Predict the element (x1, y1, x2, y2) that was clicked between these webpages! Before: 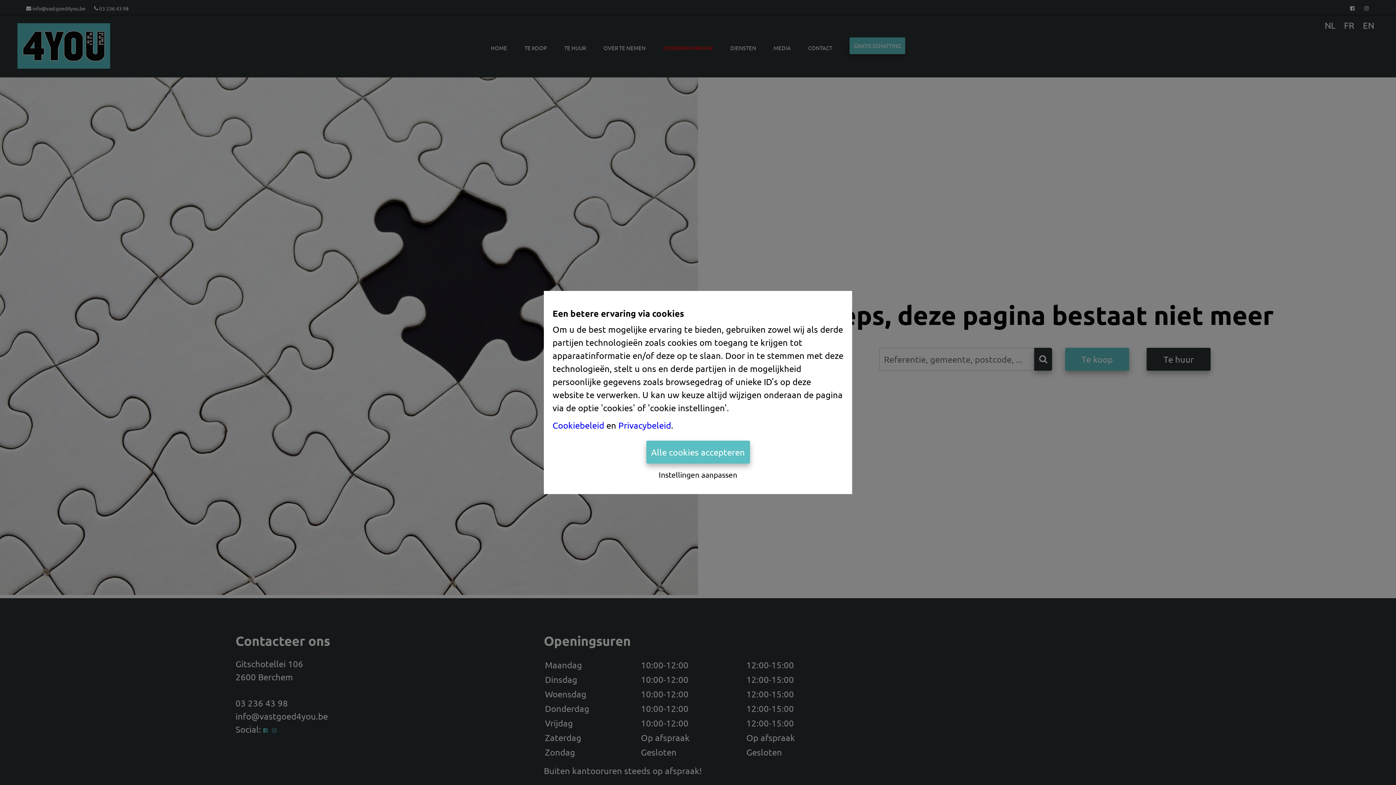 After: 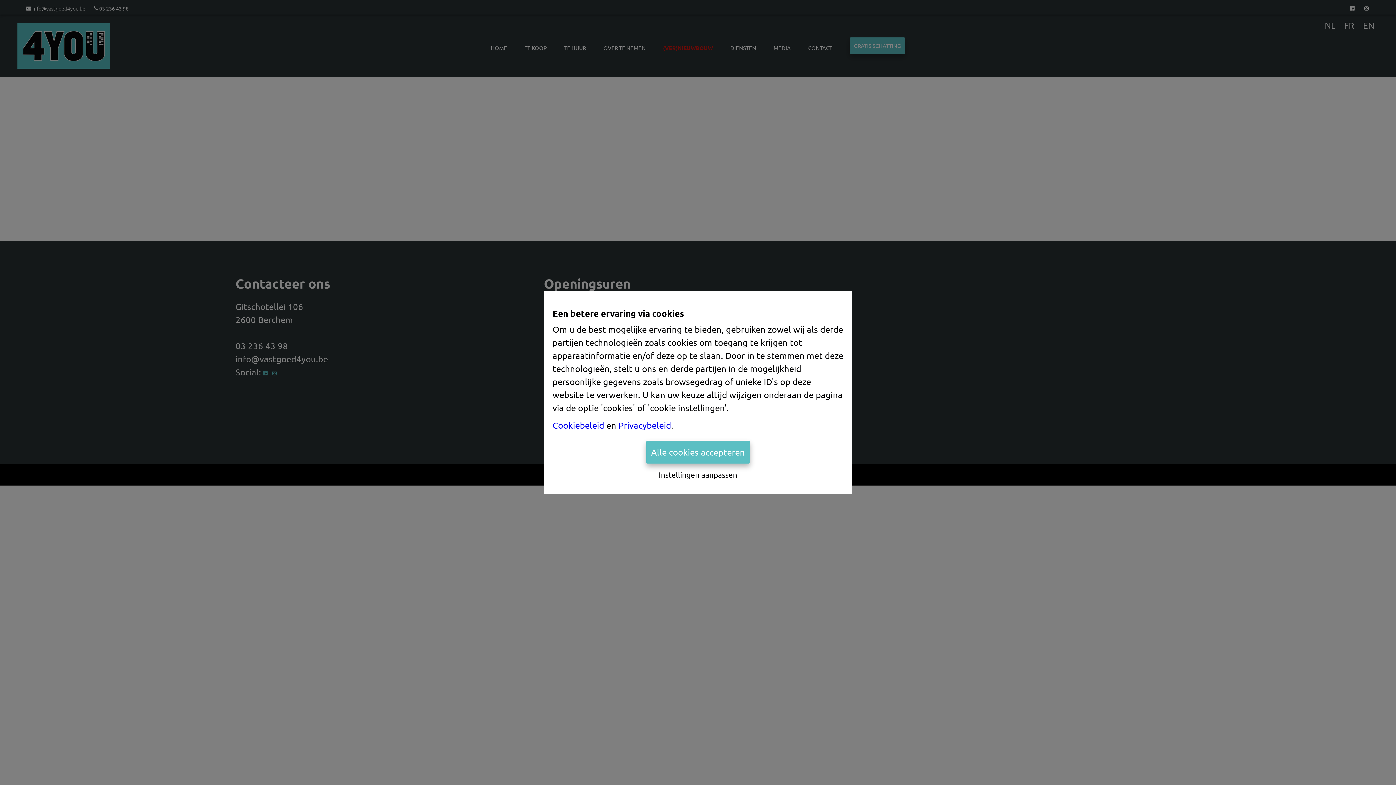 Action: bbox: (552, 420, 604, 430) label: Cookiebeleid